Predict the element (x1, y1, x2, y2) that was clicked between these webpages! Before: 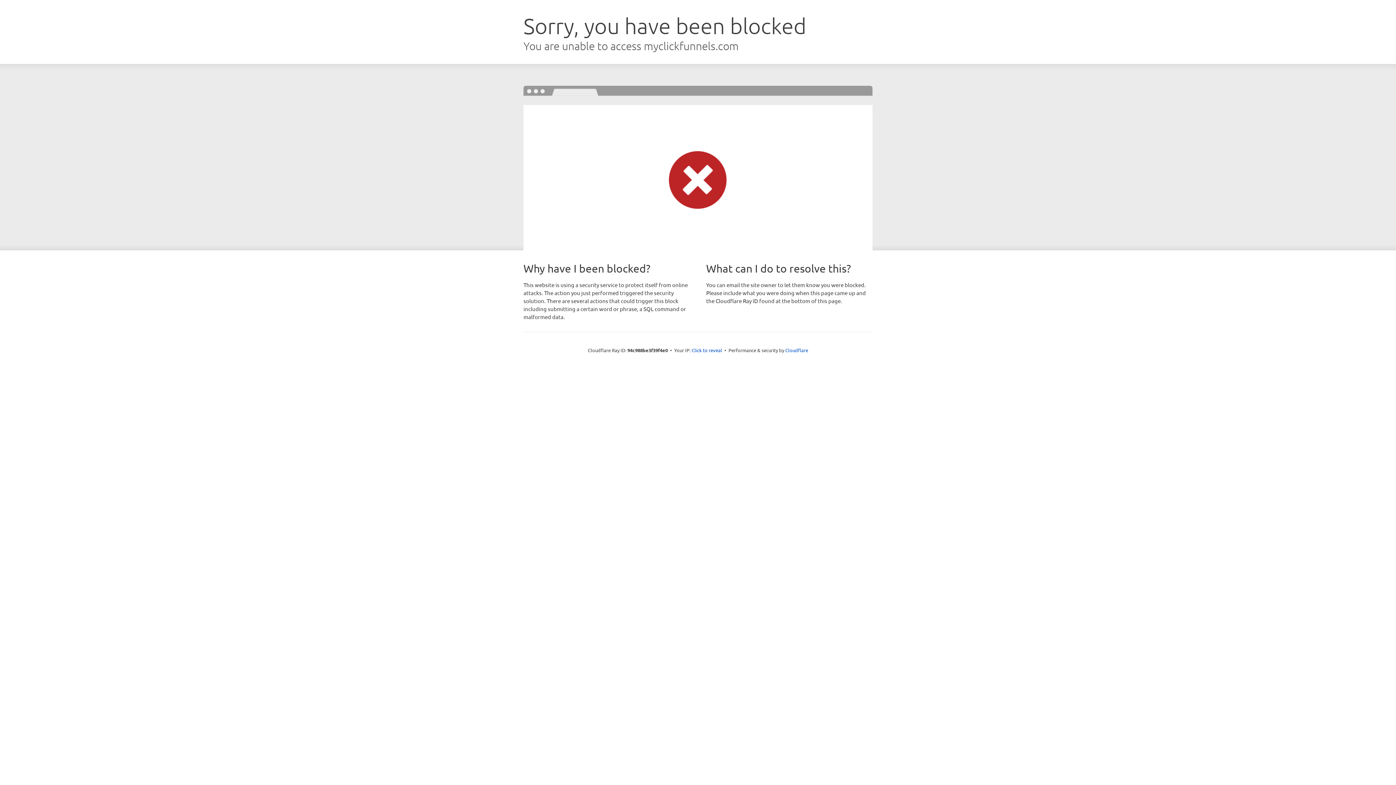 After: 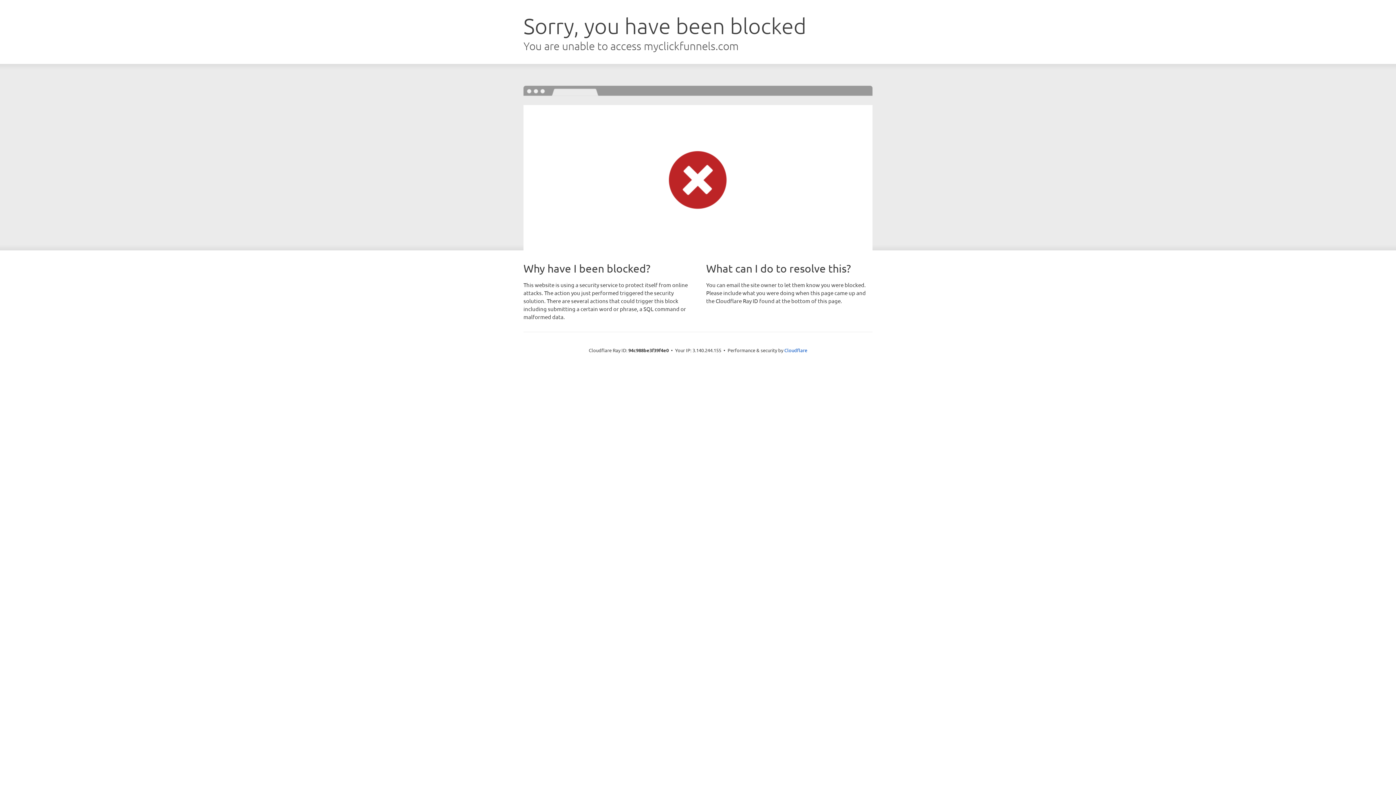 Action: label: Click to reveal bbox: (691, 346, 722, 353)